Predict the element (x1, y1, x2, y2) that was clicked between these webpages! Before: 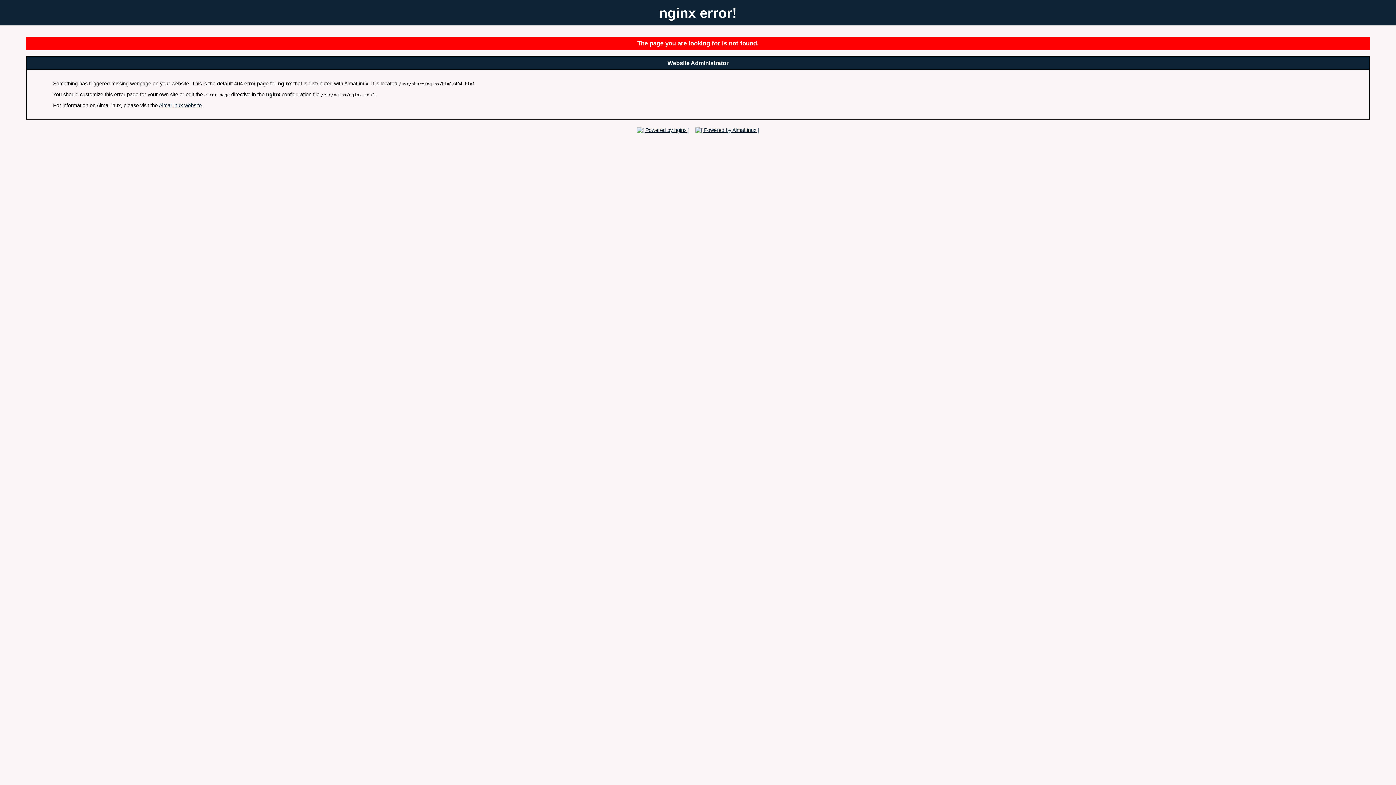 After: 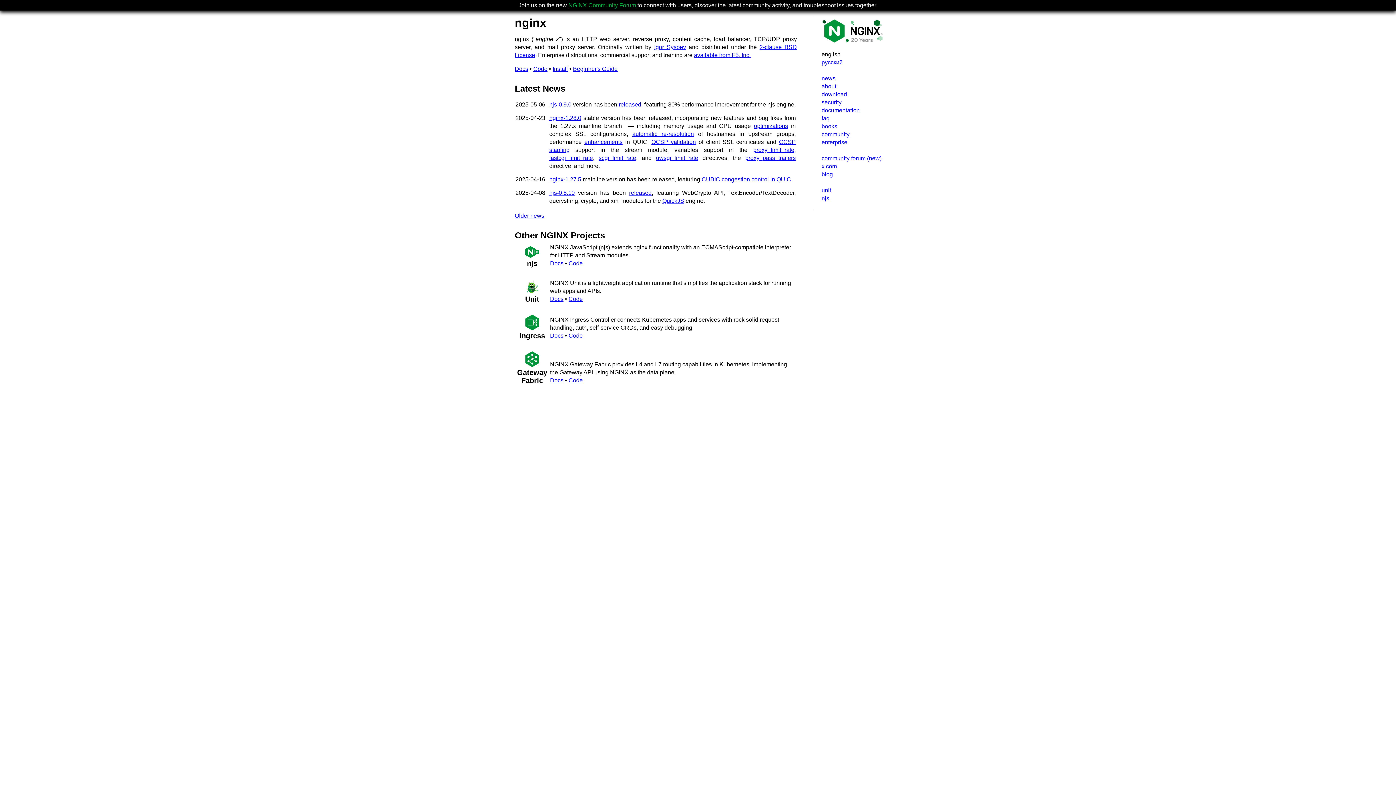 Action: bbox: (634, 127, 691, 132)